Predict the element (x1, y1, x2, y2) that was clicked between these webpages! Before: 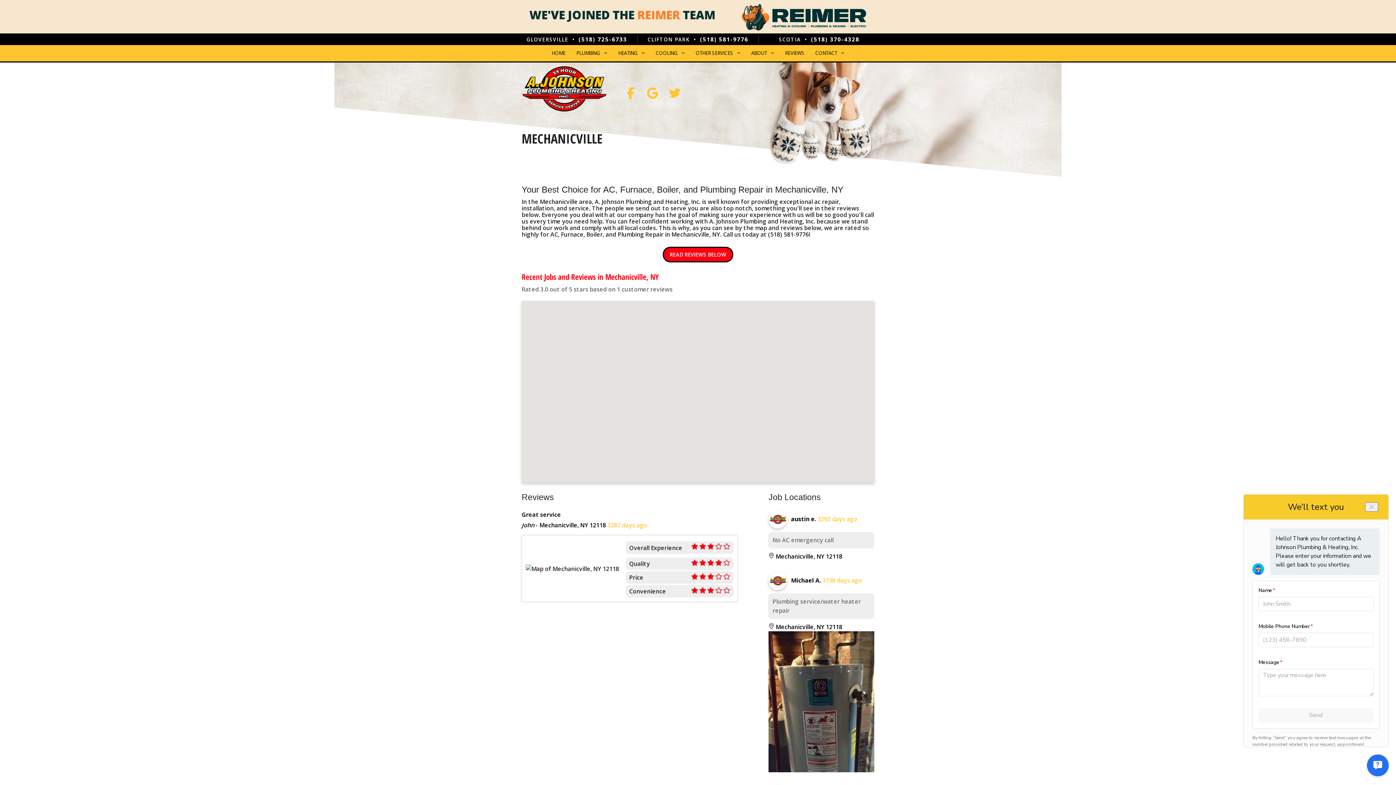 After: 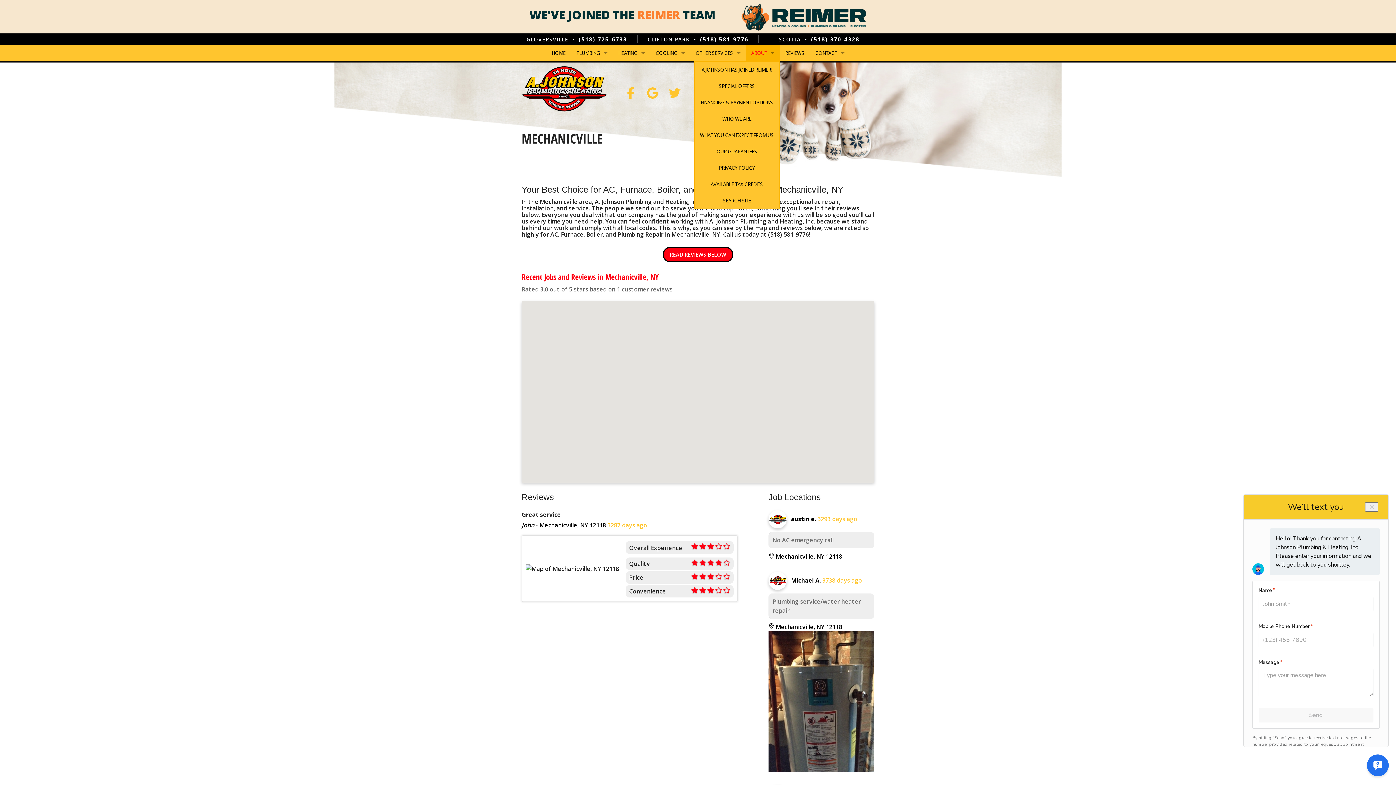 Action: label: ABOUT bbox: (746, 45, 779, 61)